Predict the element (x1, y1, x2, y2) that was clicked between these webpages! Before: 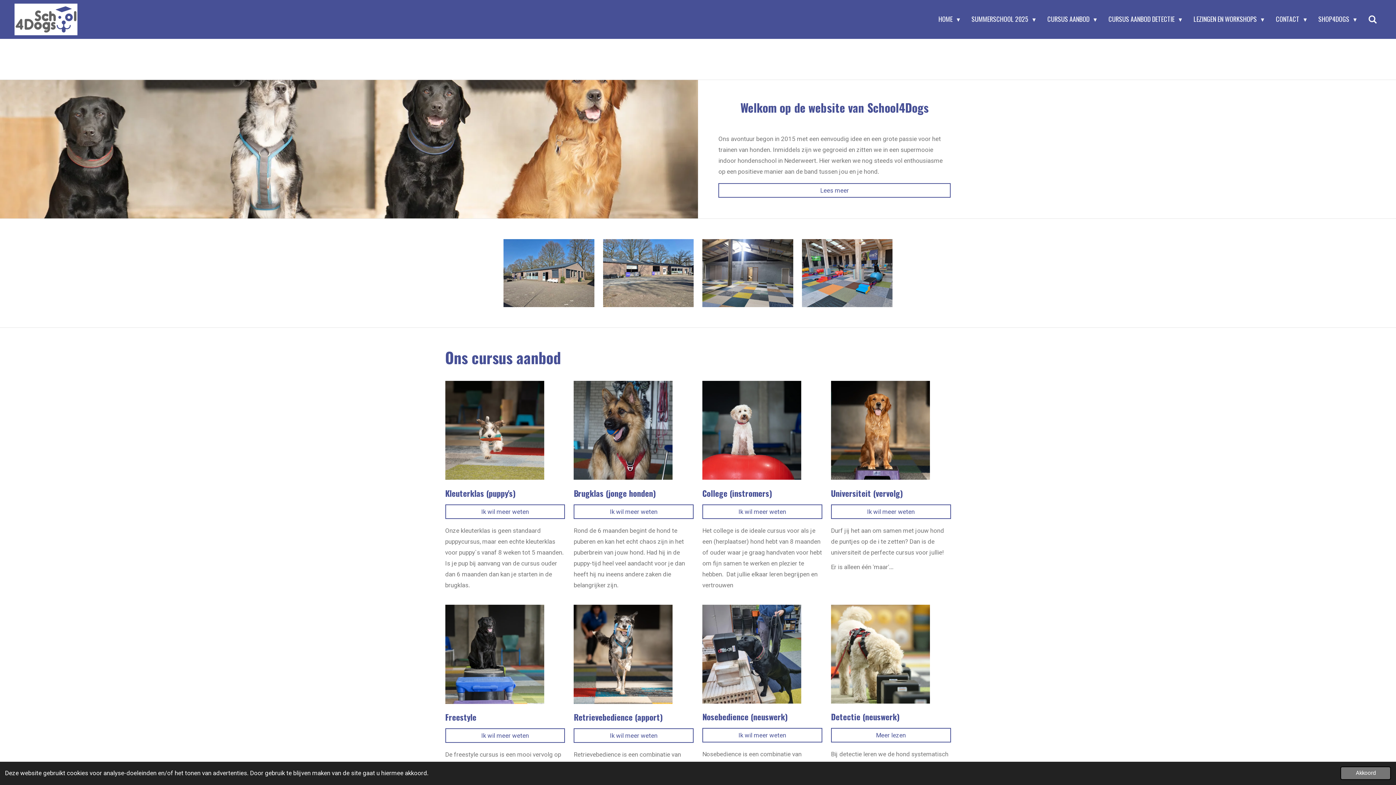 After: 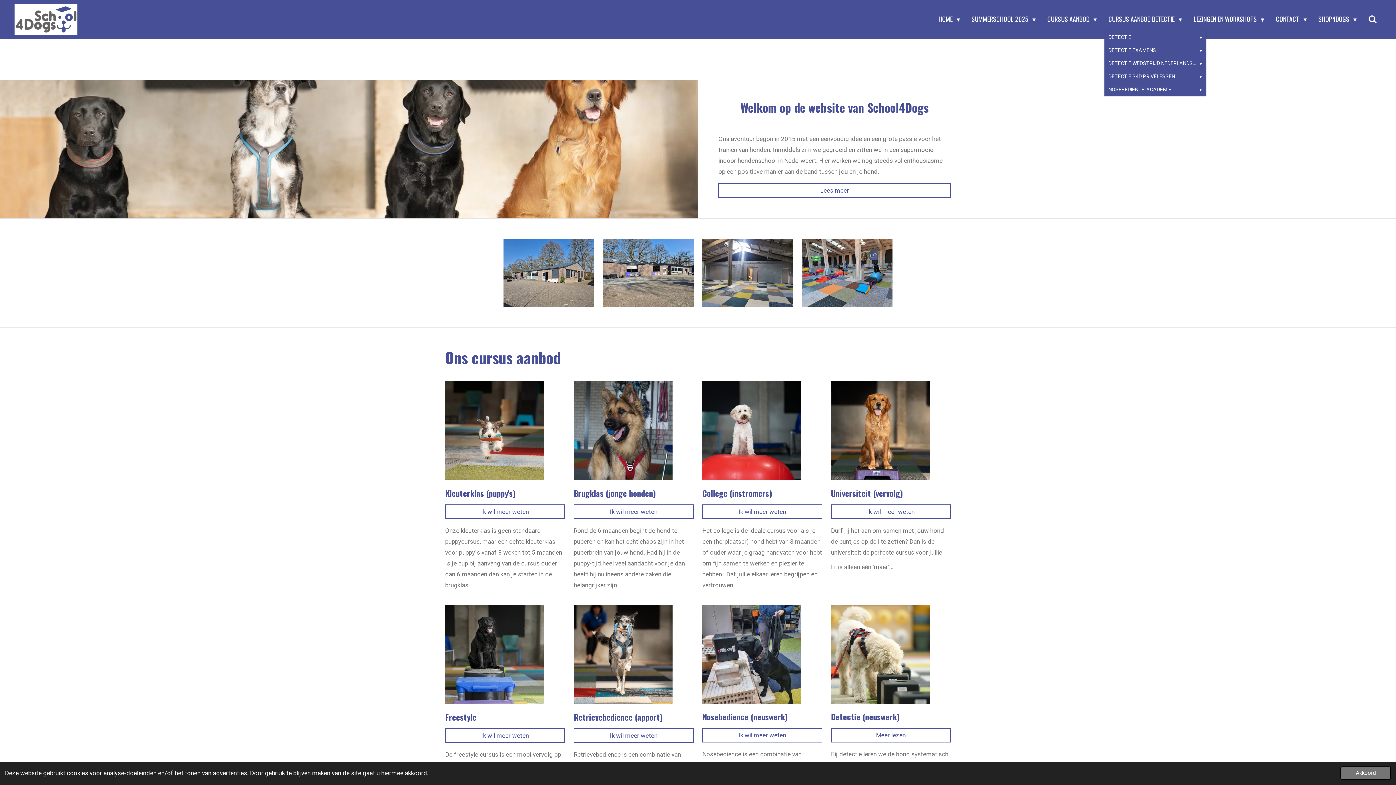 Action: bbox: (1104, 11, 1186, 27) label: CURSUS AANBOD DETECTIE 